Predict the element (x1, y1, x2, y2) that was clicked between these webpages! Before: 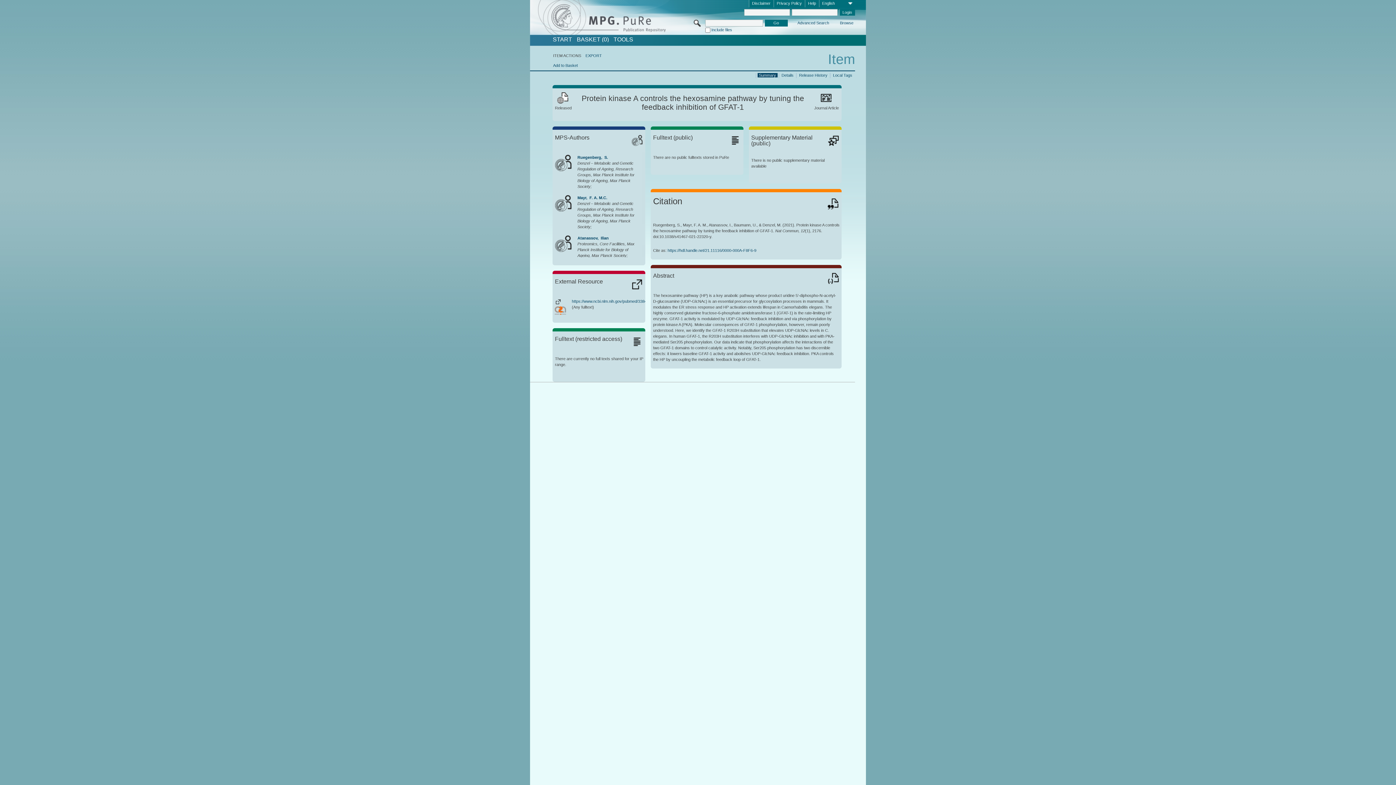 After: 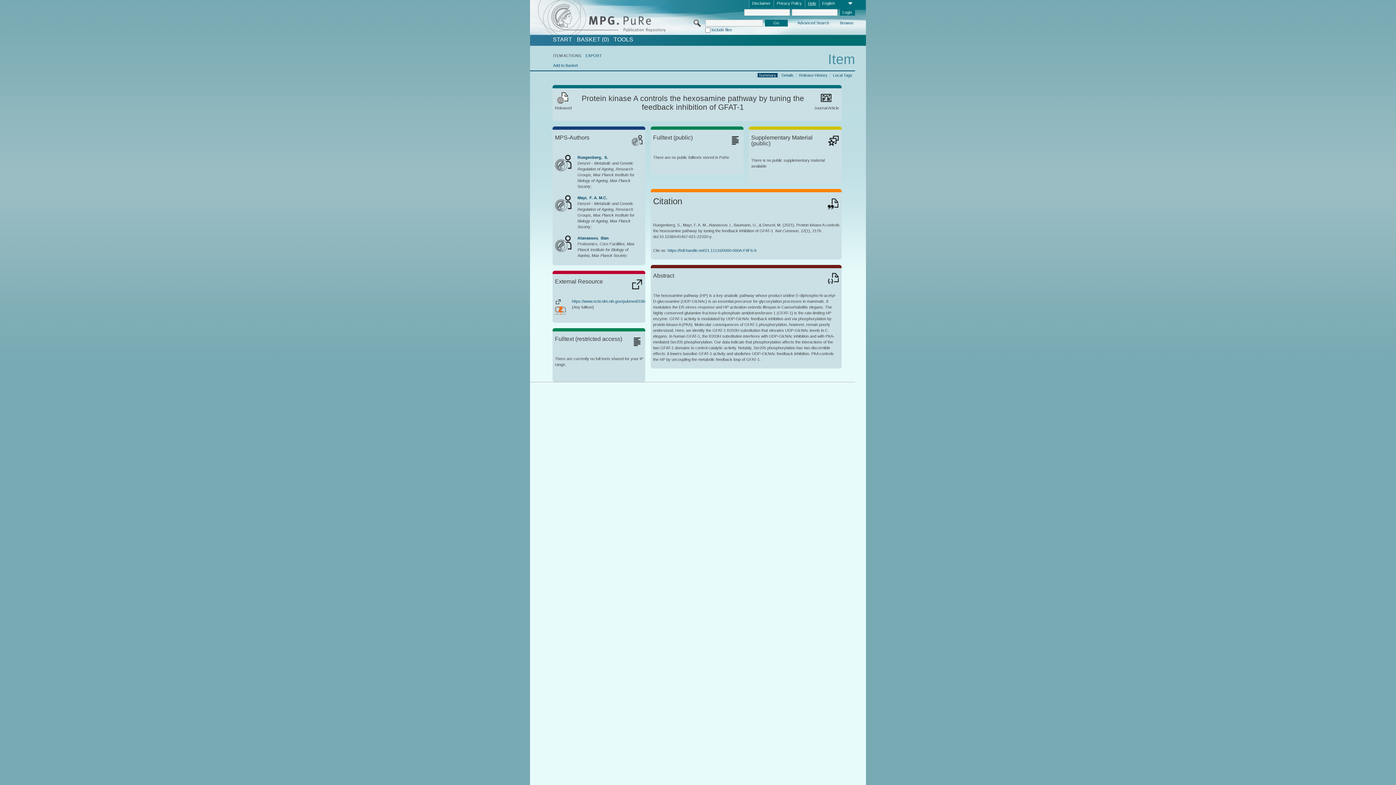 Action: bbox: (805, 0, 819, 7) label: Help